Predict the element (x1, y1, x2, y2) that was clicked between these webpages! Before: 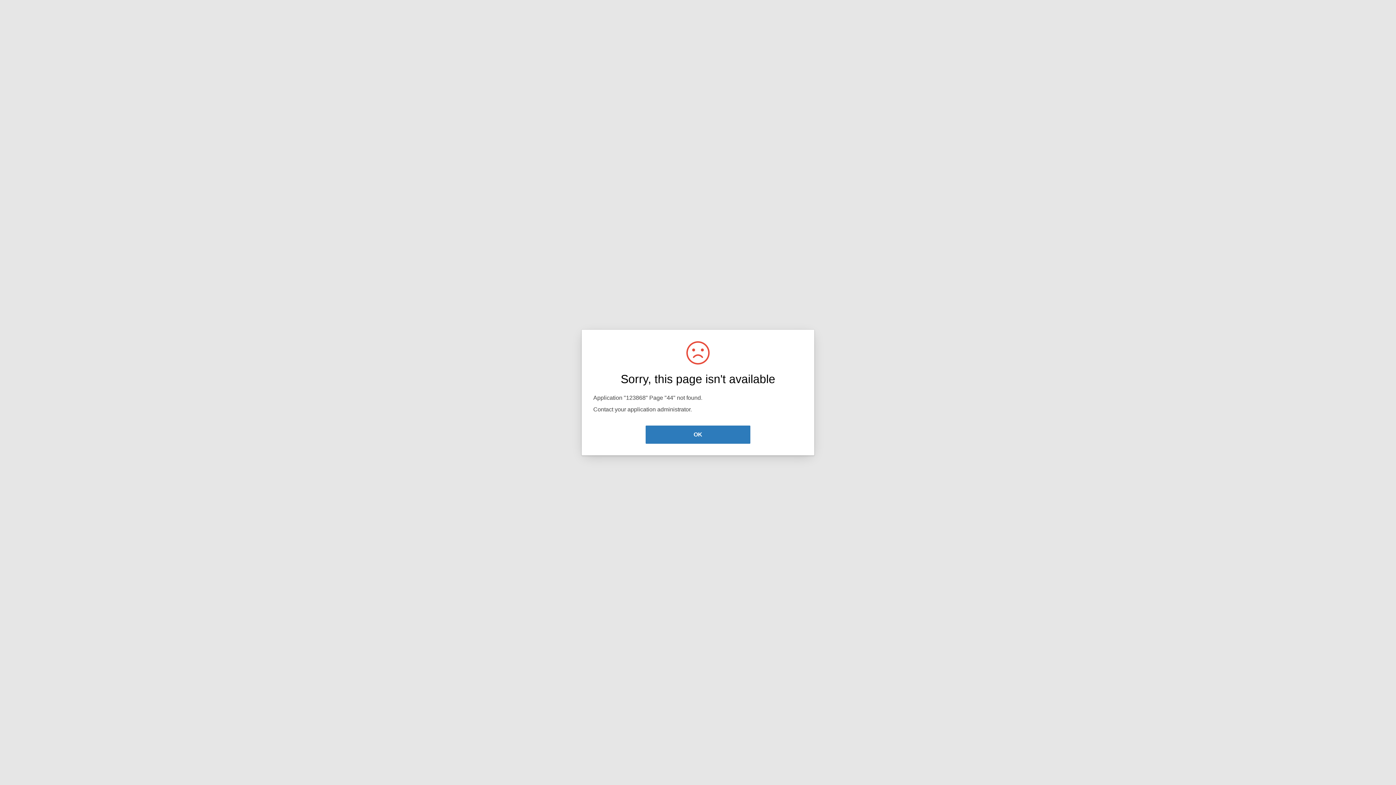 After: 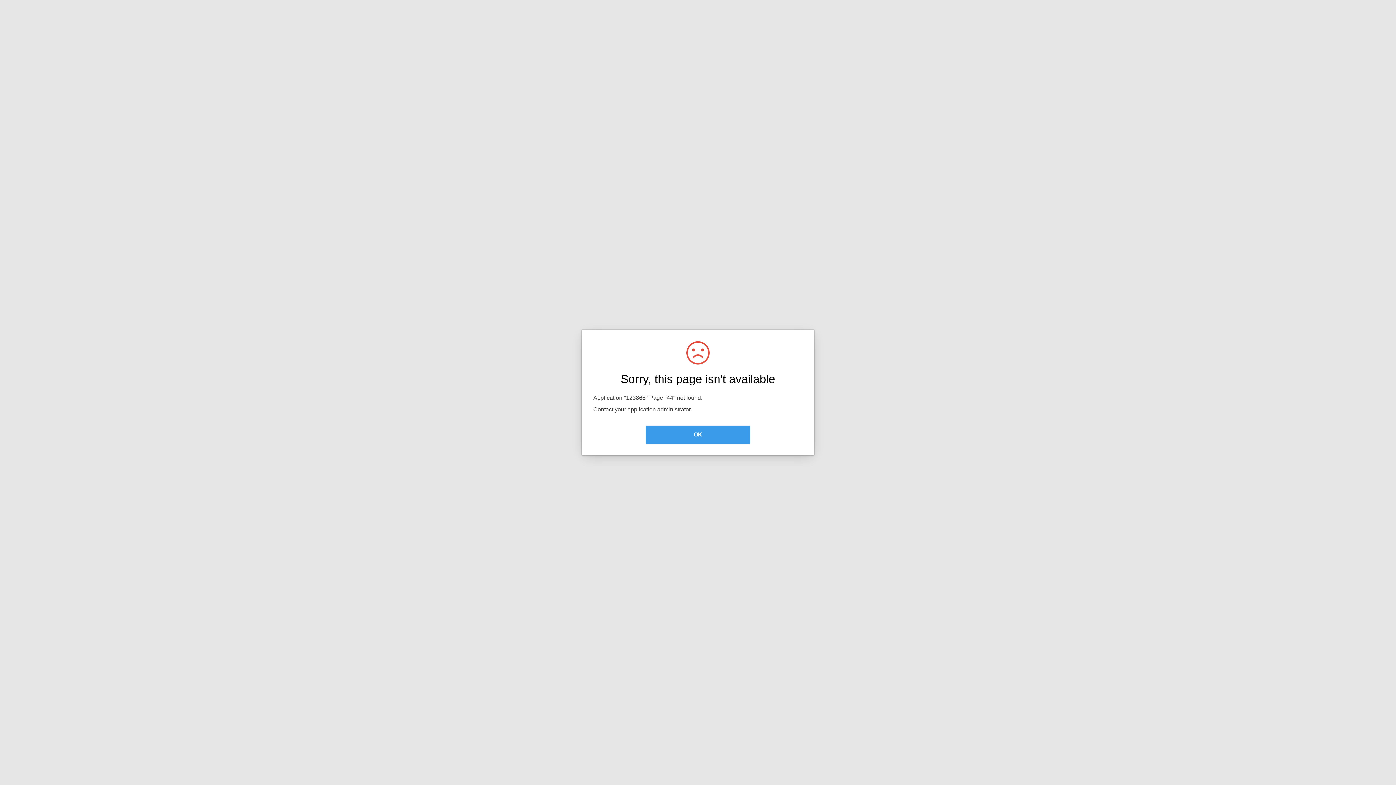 Action: label: OK bbox: (645, 425, 750, 444)